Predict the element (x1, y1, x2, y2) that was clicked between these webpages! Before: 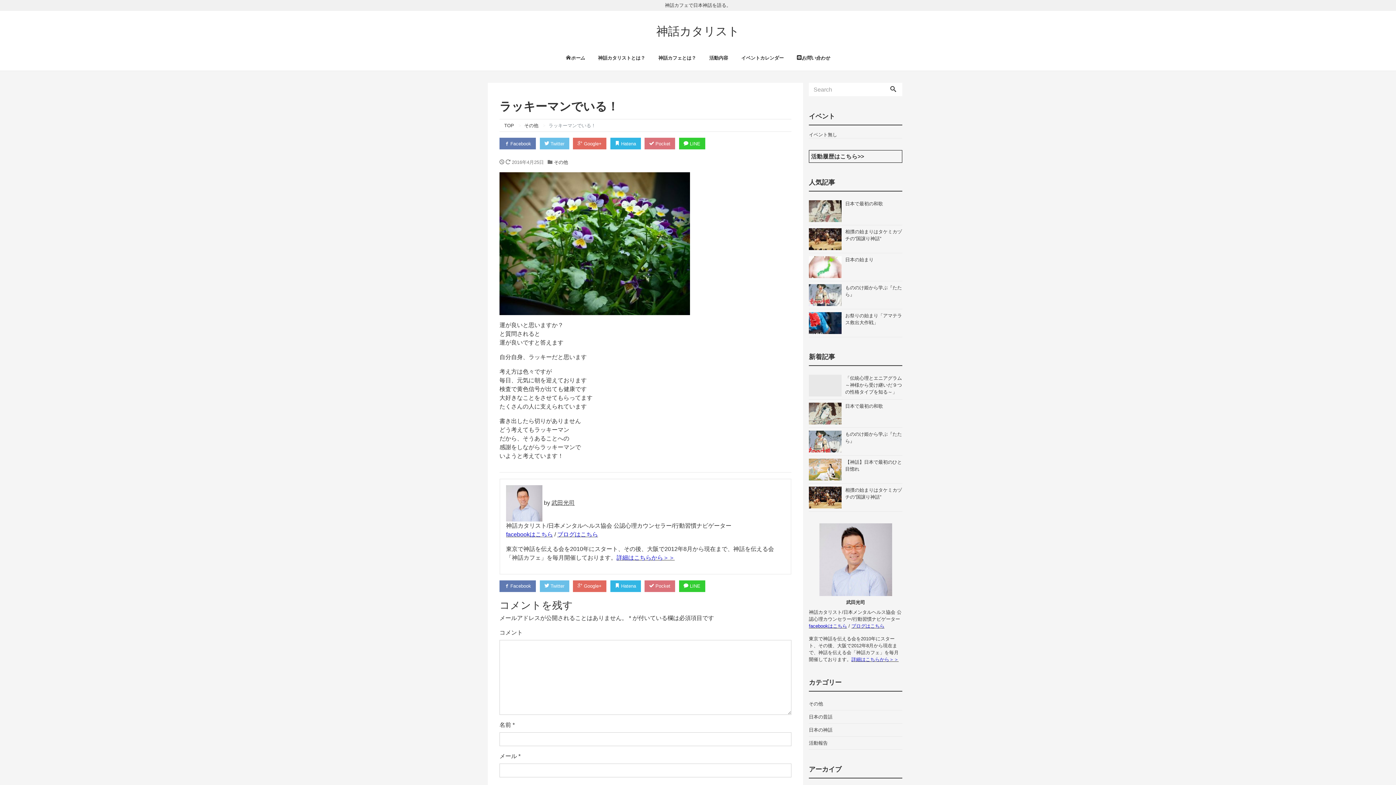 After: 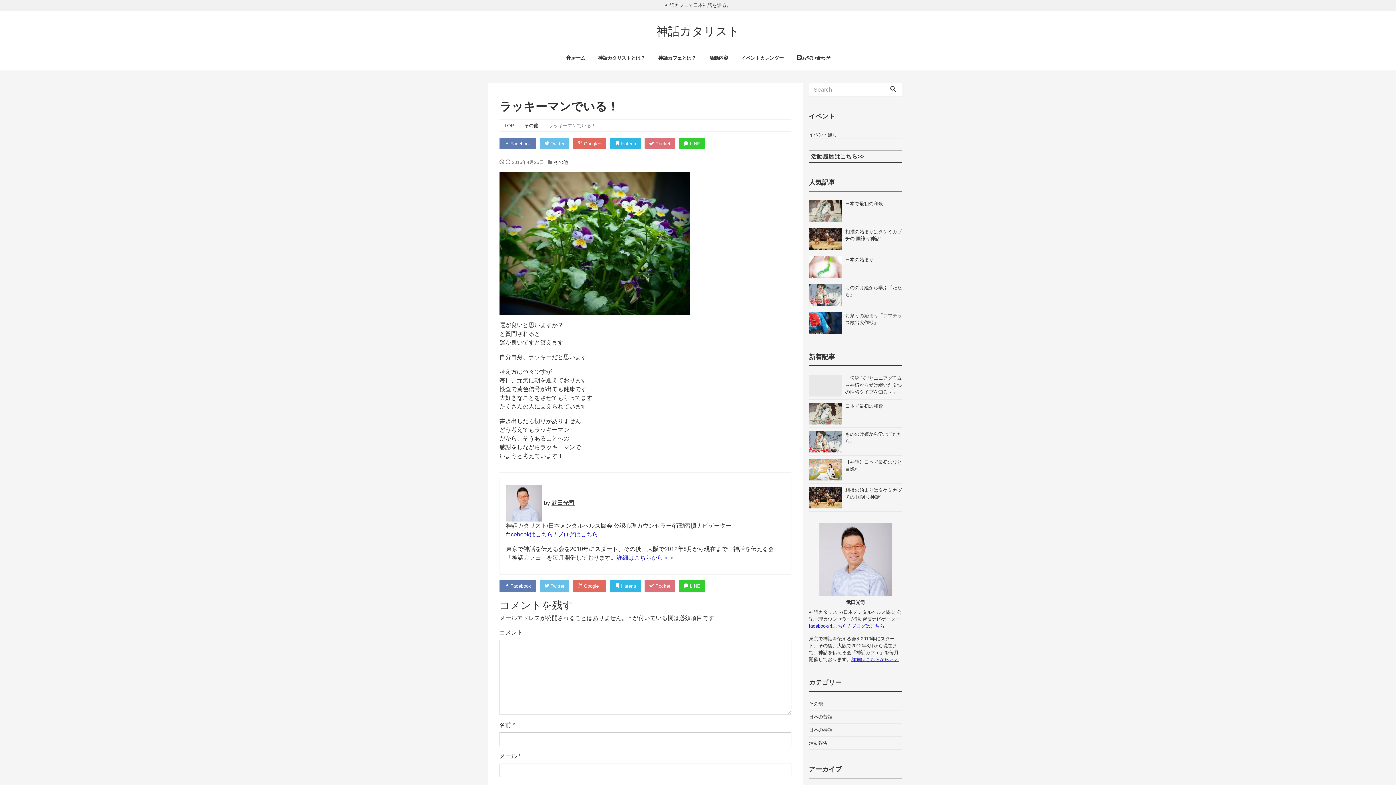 Action: bbox: (506, 531, 553, 537) label: facebookはこちら